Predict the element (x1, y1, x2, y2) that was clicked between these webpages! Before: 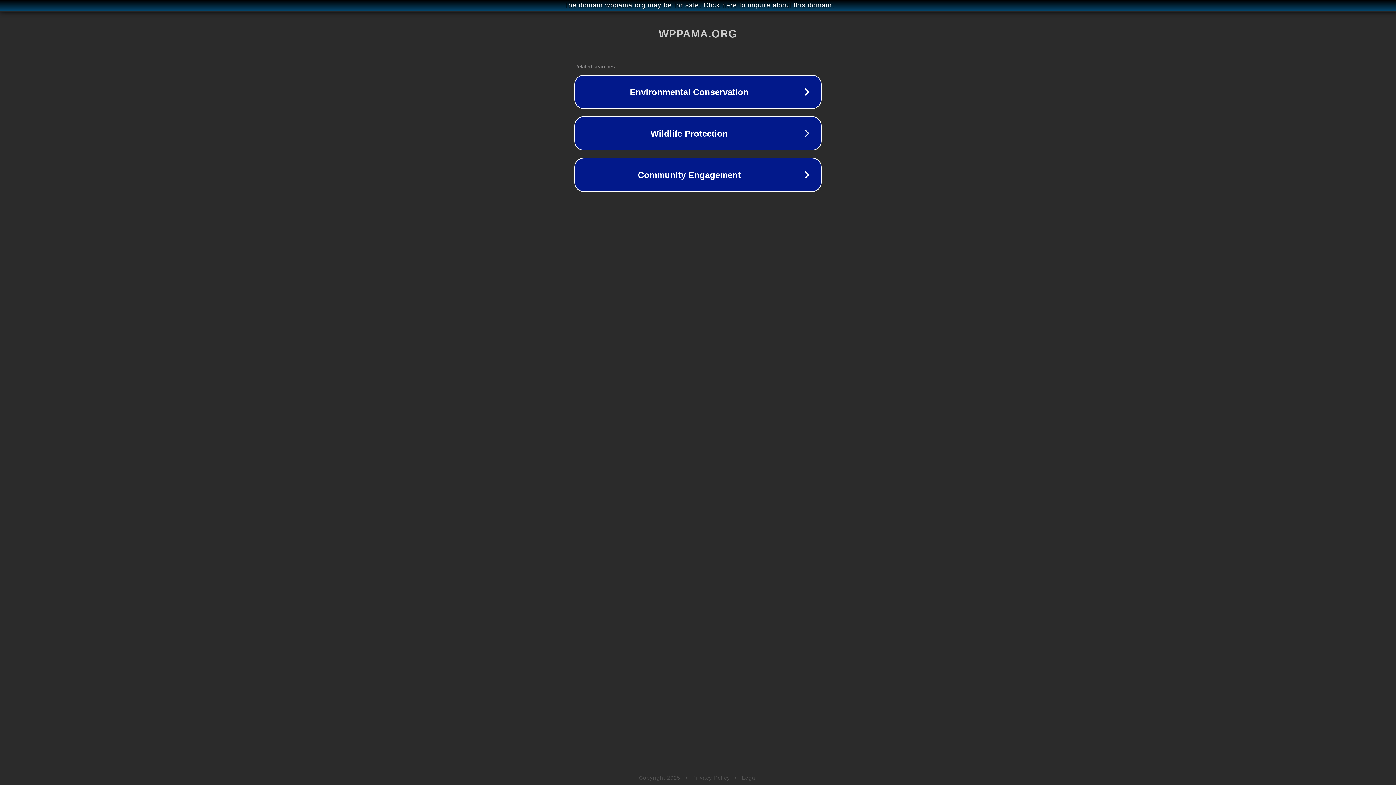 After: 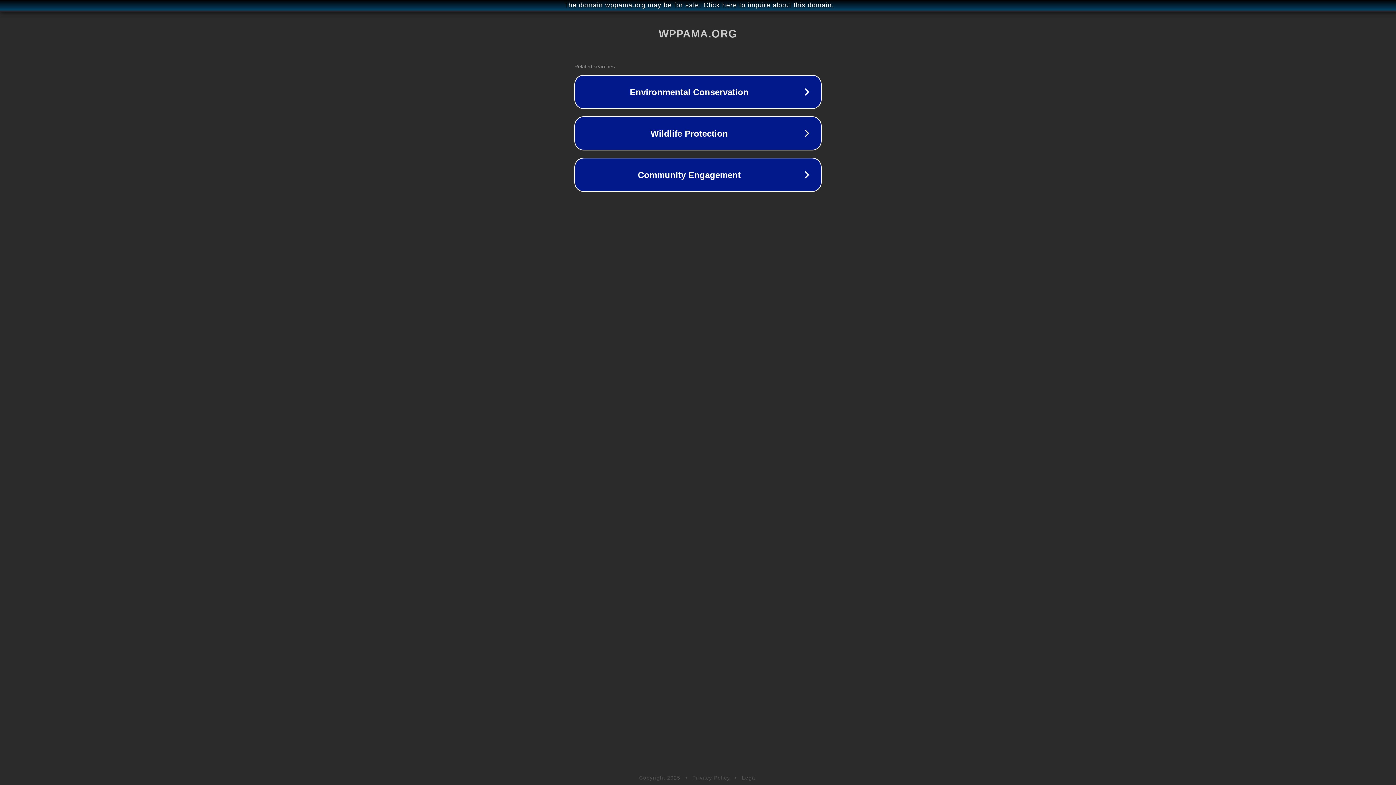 Action: bbox: (742, 775, 757, 781) label: Legal